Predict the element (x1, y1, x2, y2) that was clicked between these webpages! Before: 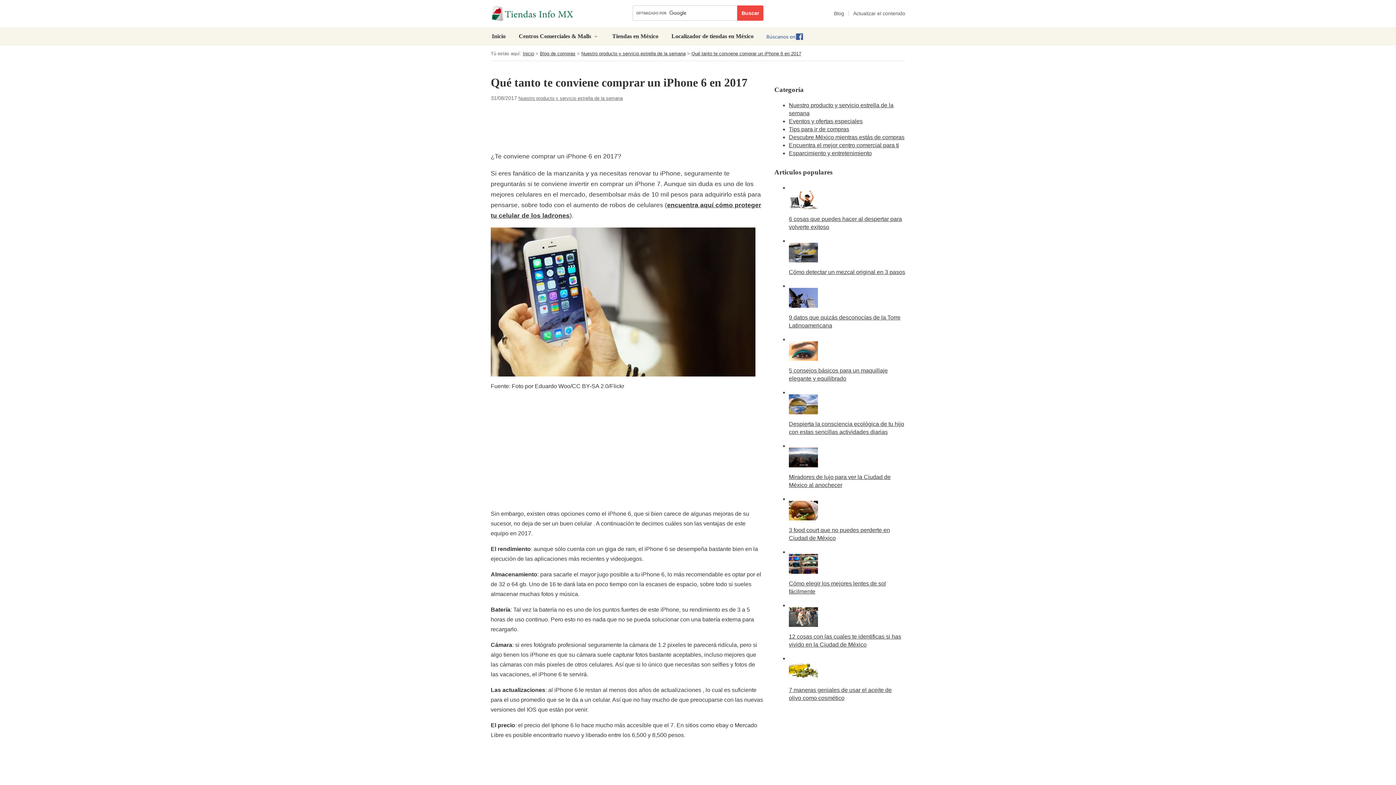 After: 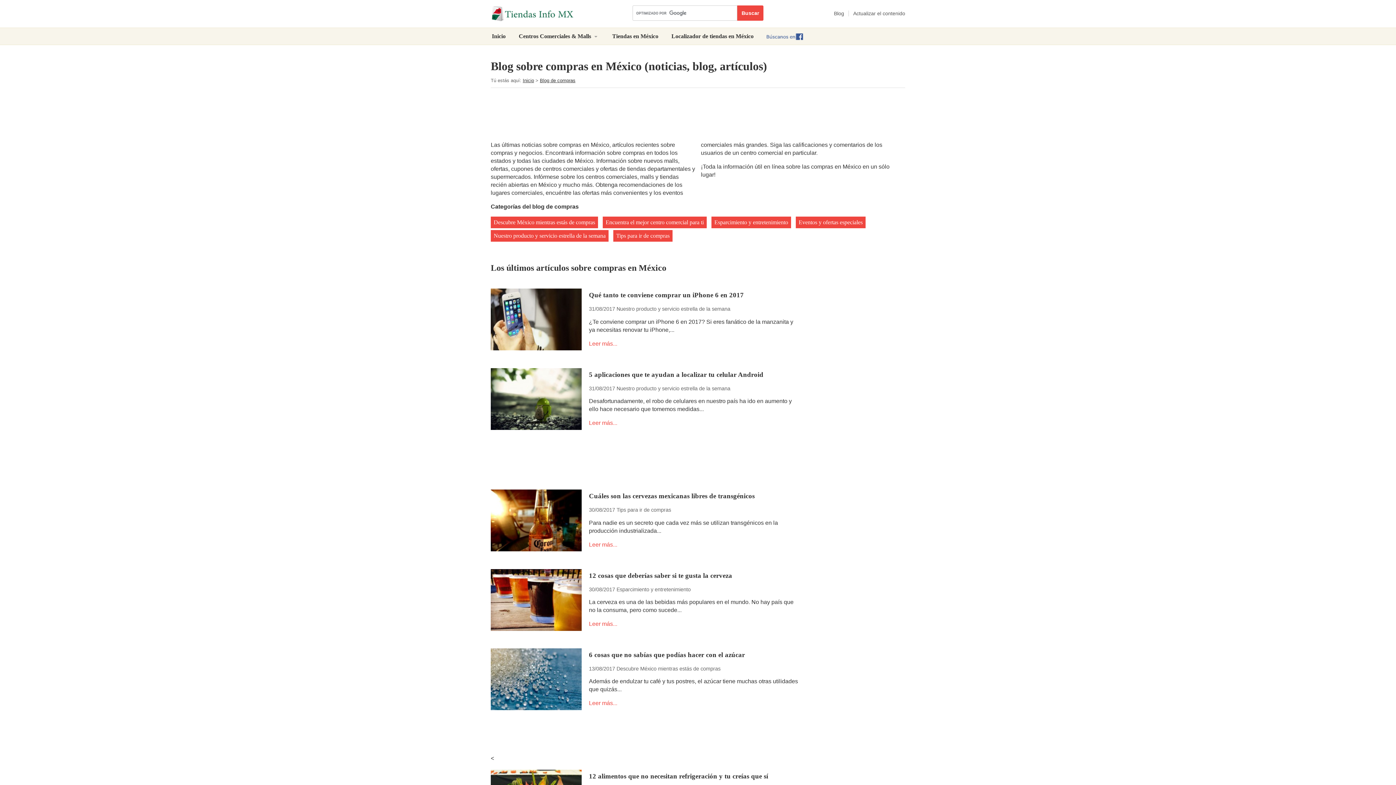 Action: label: Blog de compras bbox: (540, 50, 575, 56)